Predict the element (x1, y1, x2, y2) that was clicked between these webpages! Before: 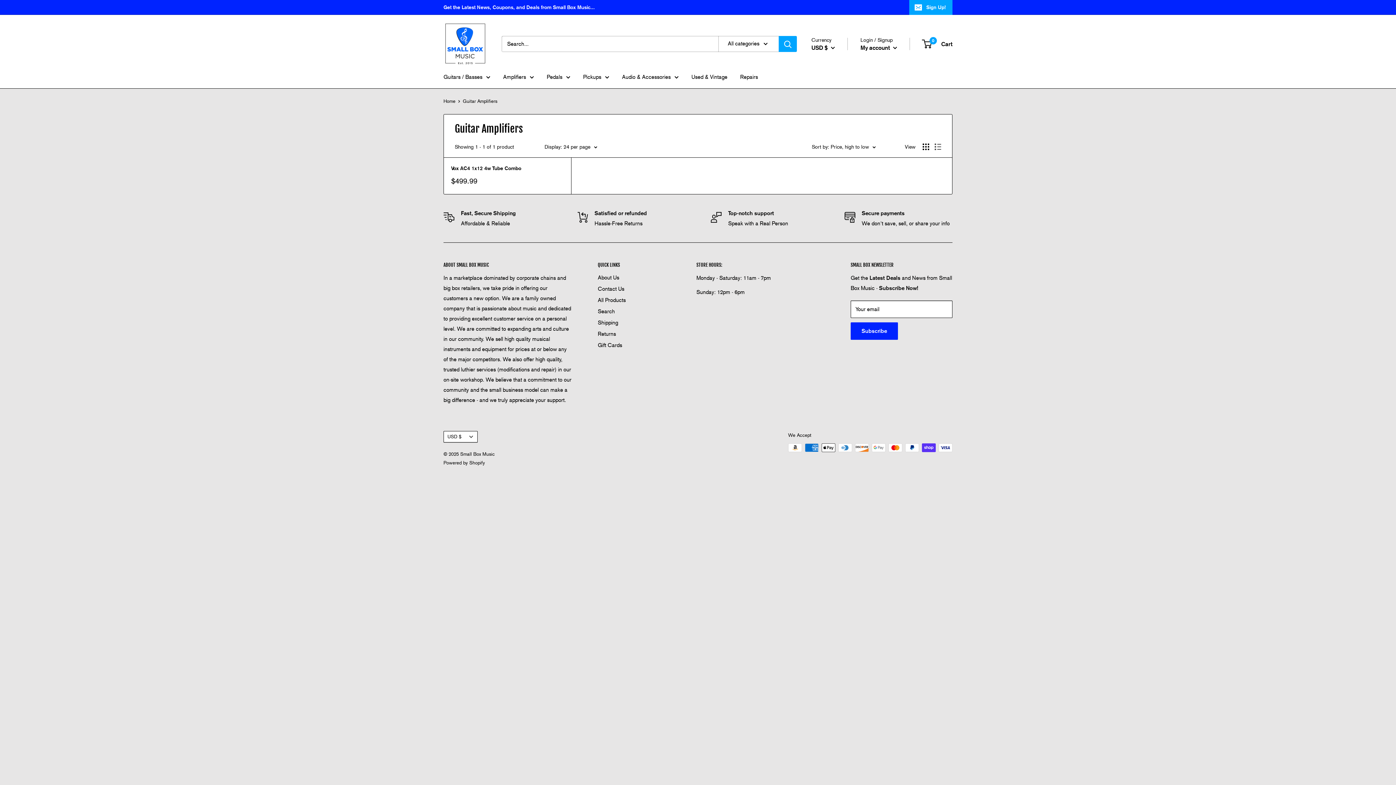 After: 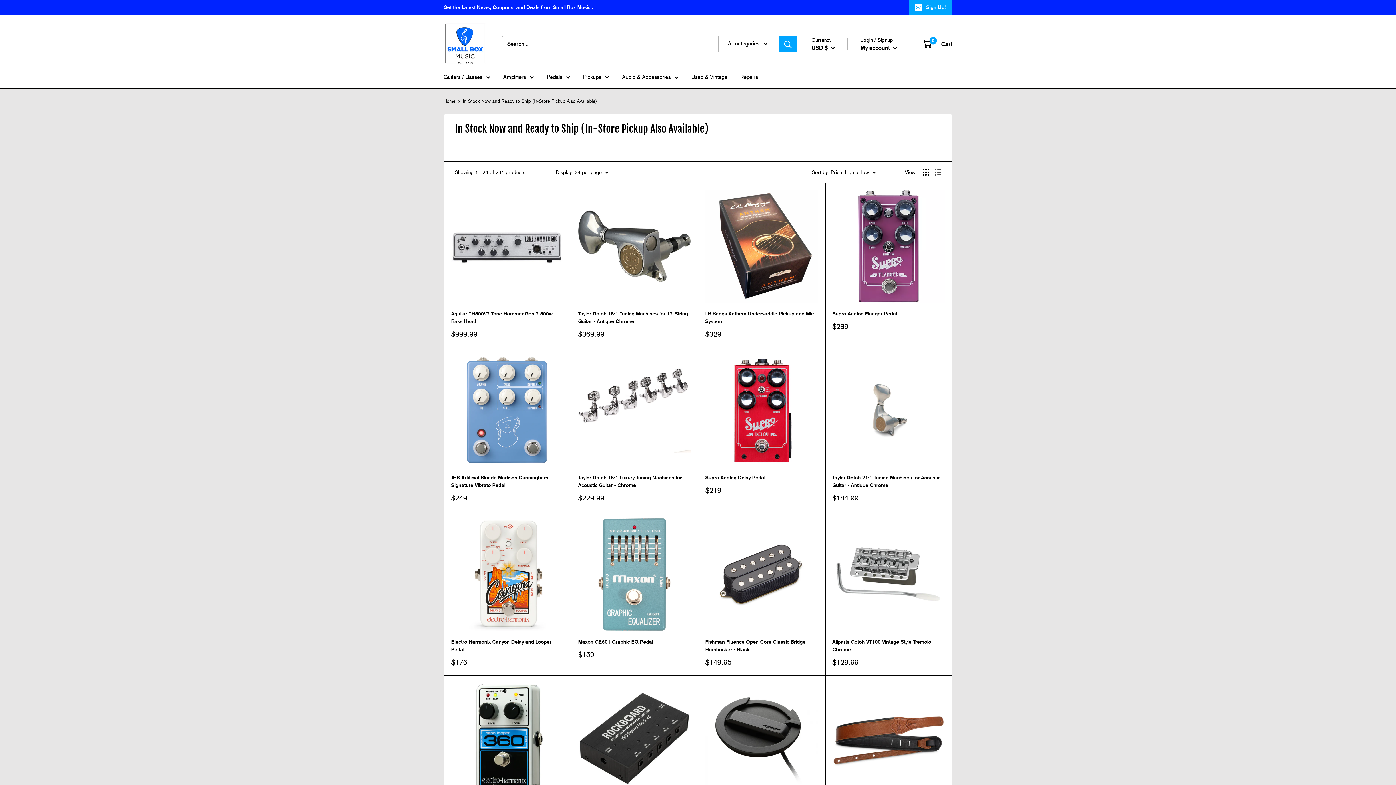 Action: bbox: (597, 294, 671, 306) label: All Products